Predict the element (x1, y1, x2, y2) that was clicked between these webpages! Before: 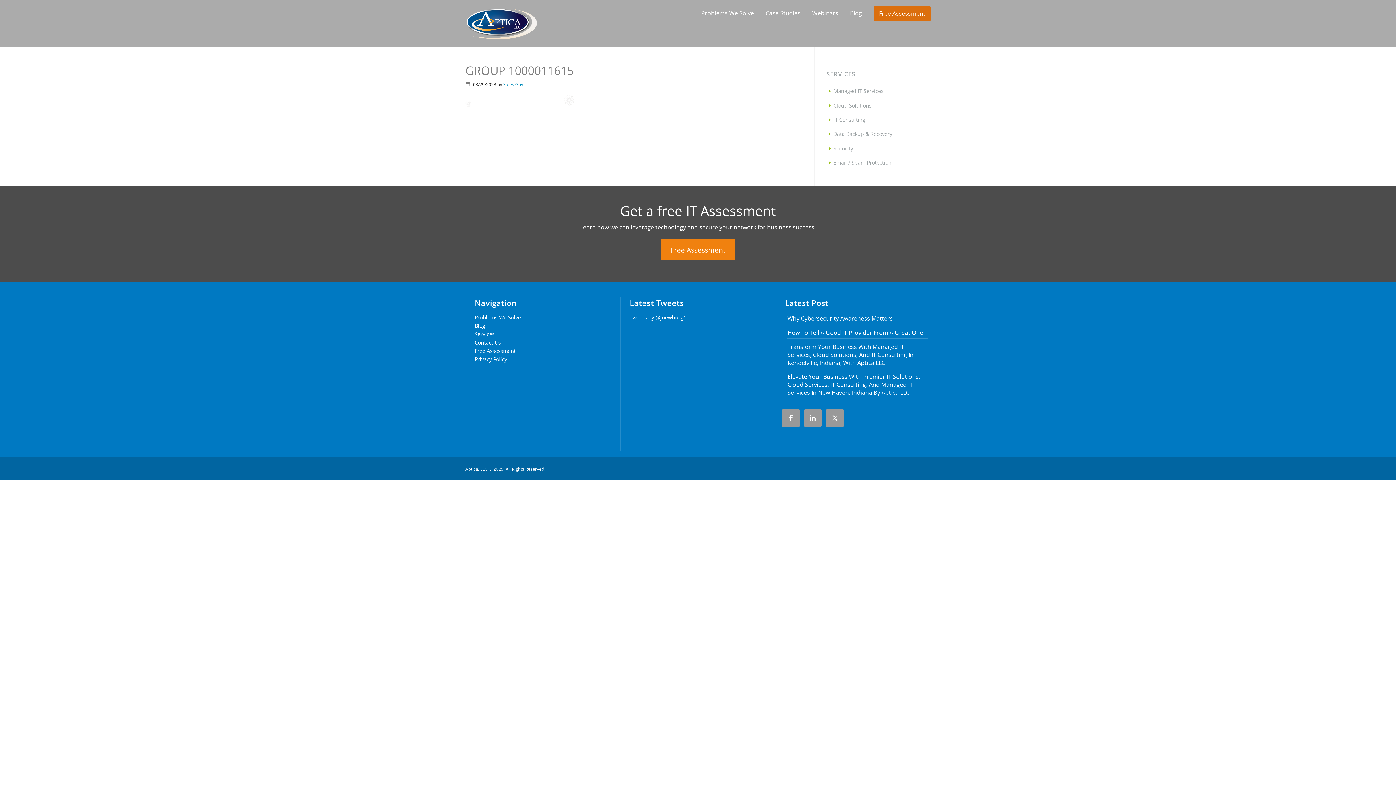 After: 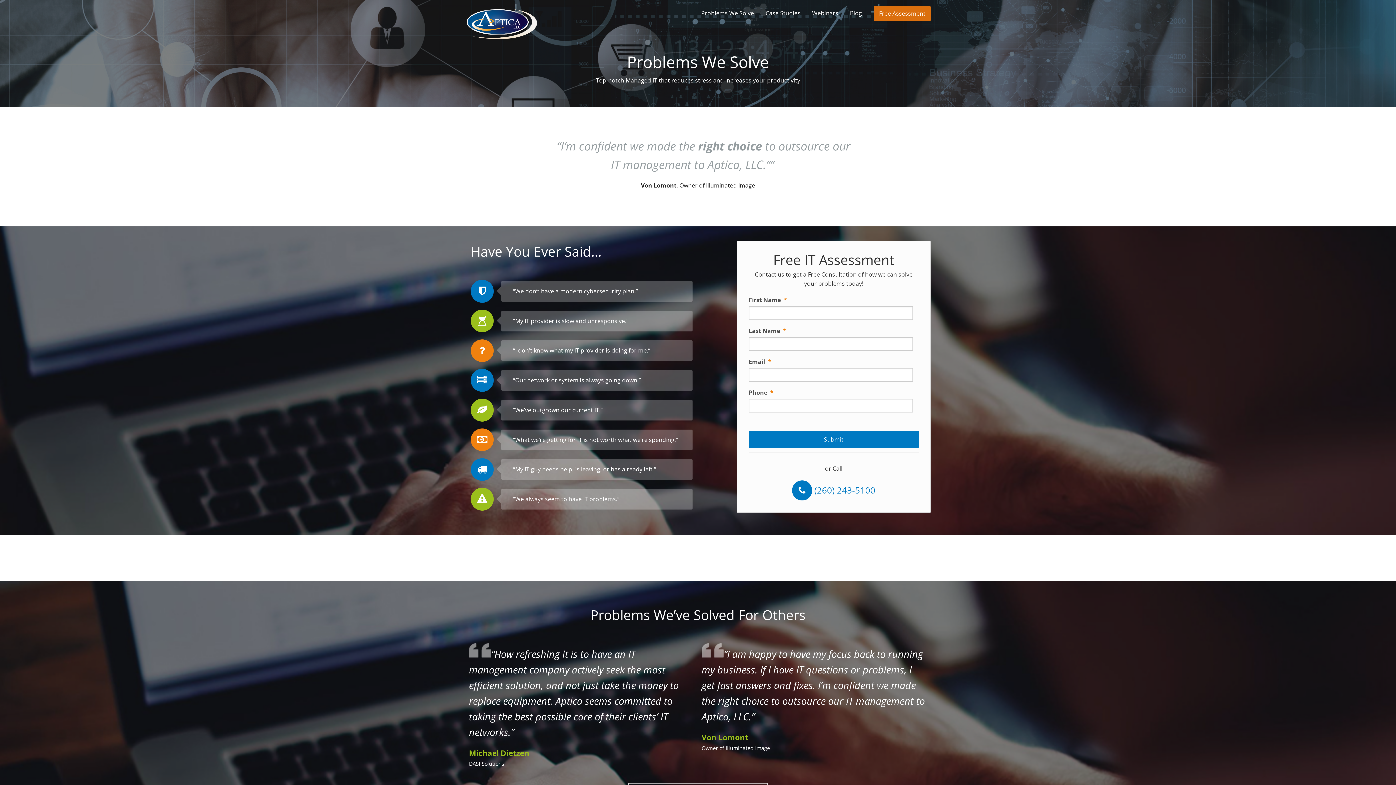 Action: label: Problems We Solve bbox: (695, 0, 759, 26)